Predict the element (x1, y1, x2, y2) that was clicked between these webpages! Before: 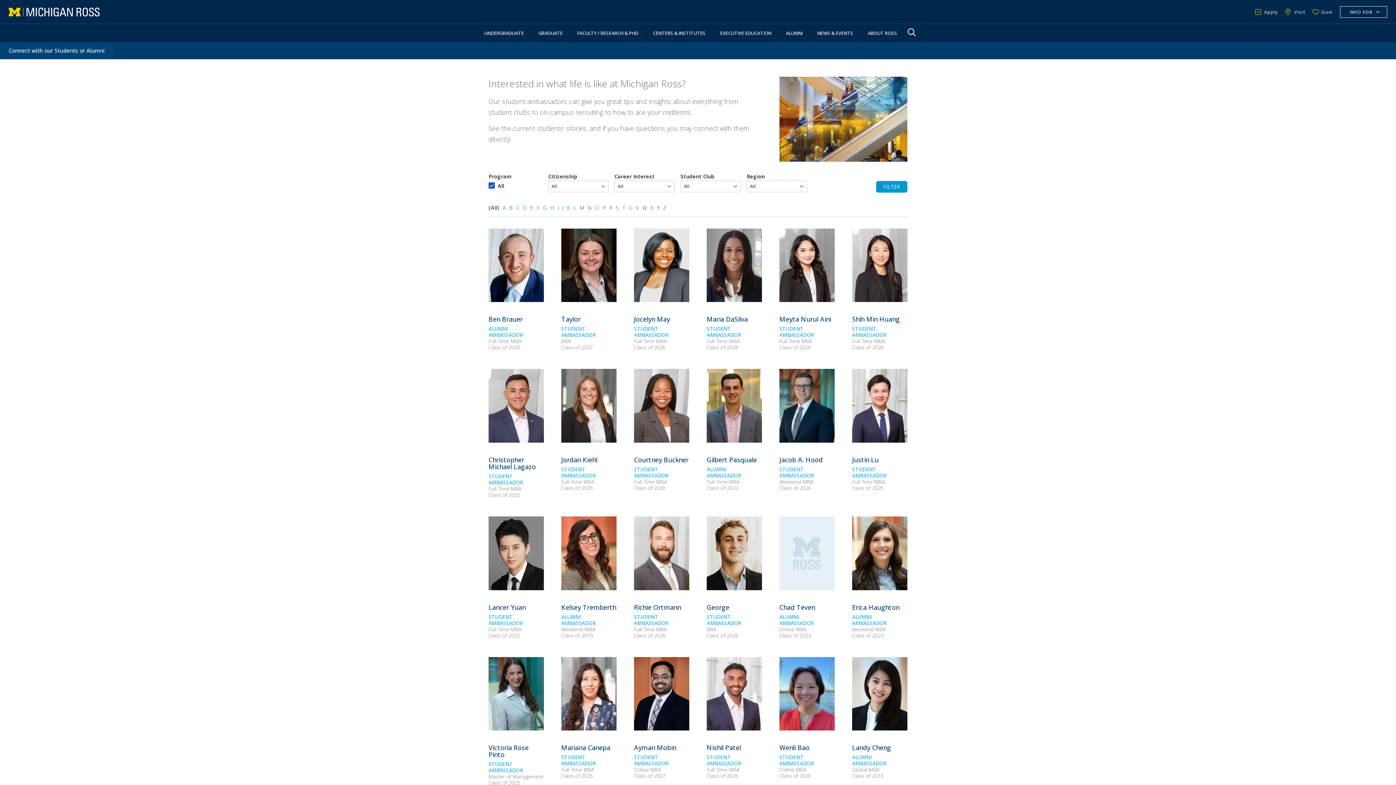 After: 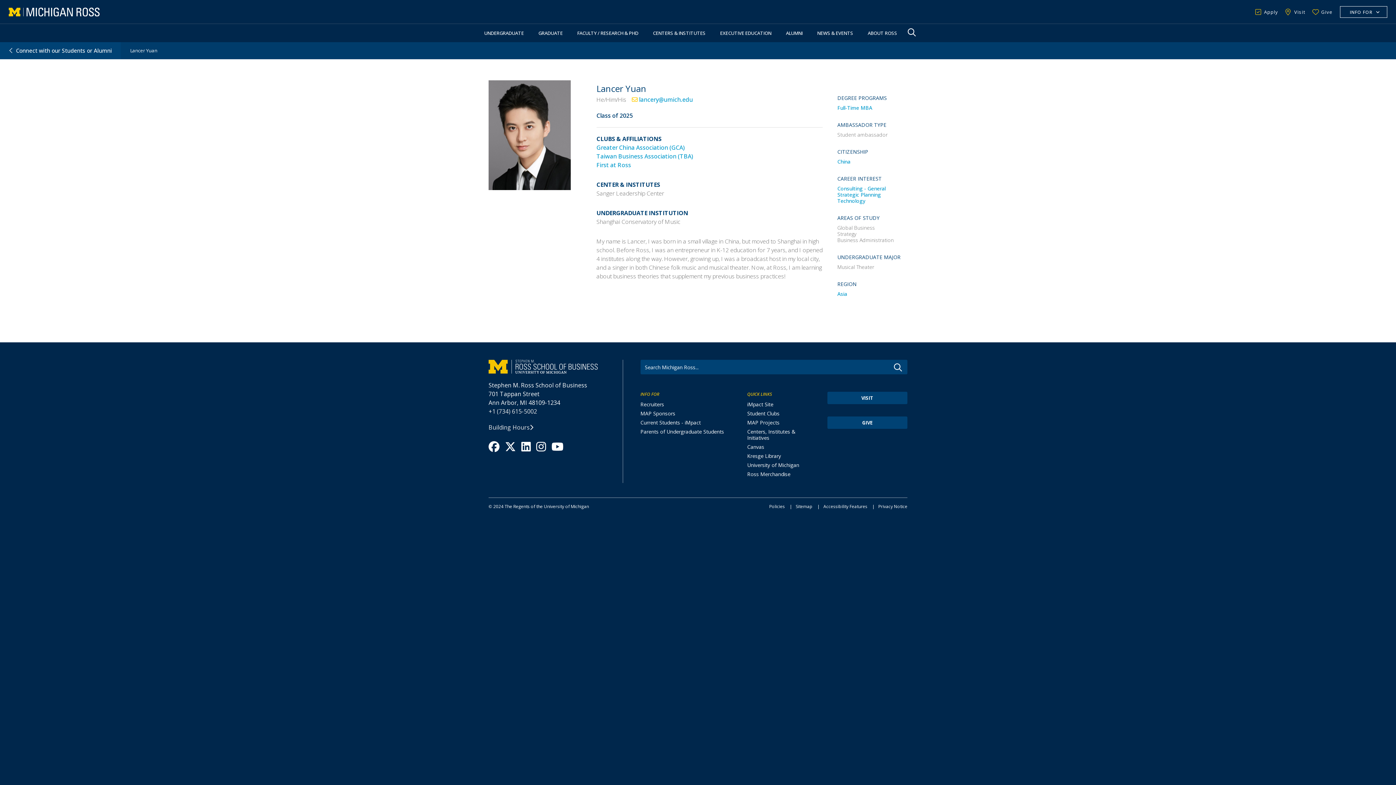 Action: bbox: (488, 603, 525, 611) label: Lancer Yuan